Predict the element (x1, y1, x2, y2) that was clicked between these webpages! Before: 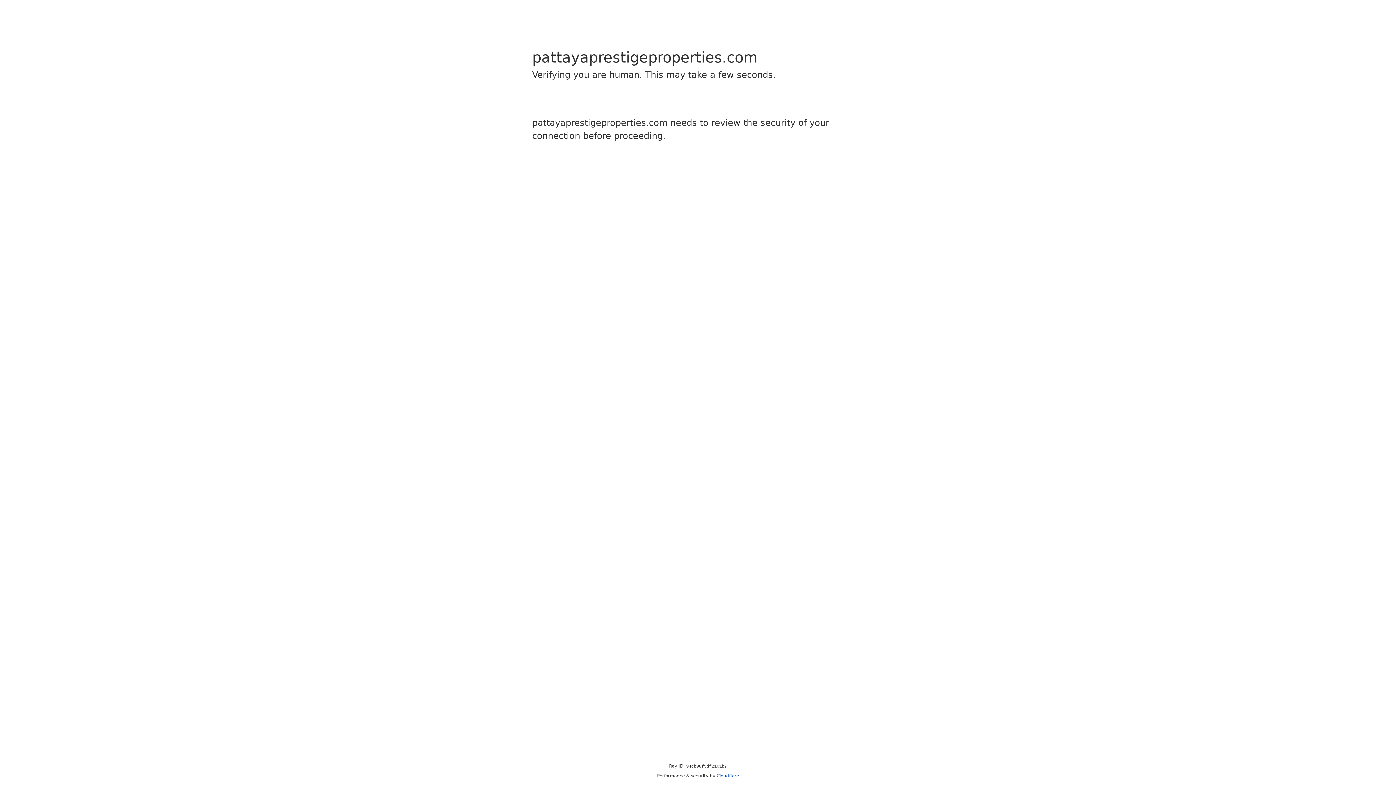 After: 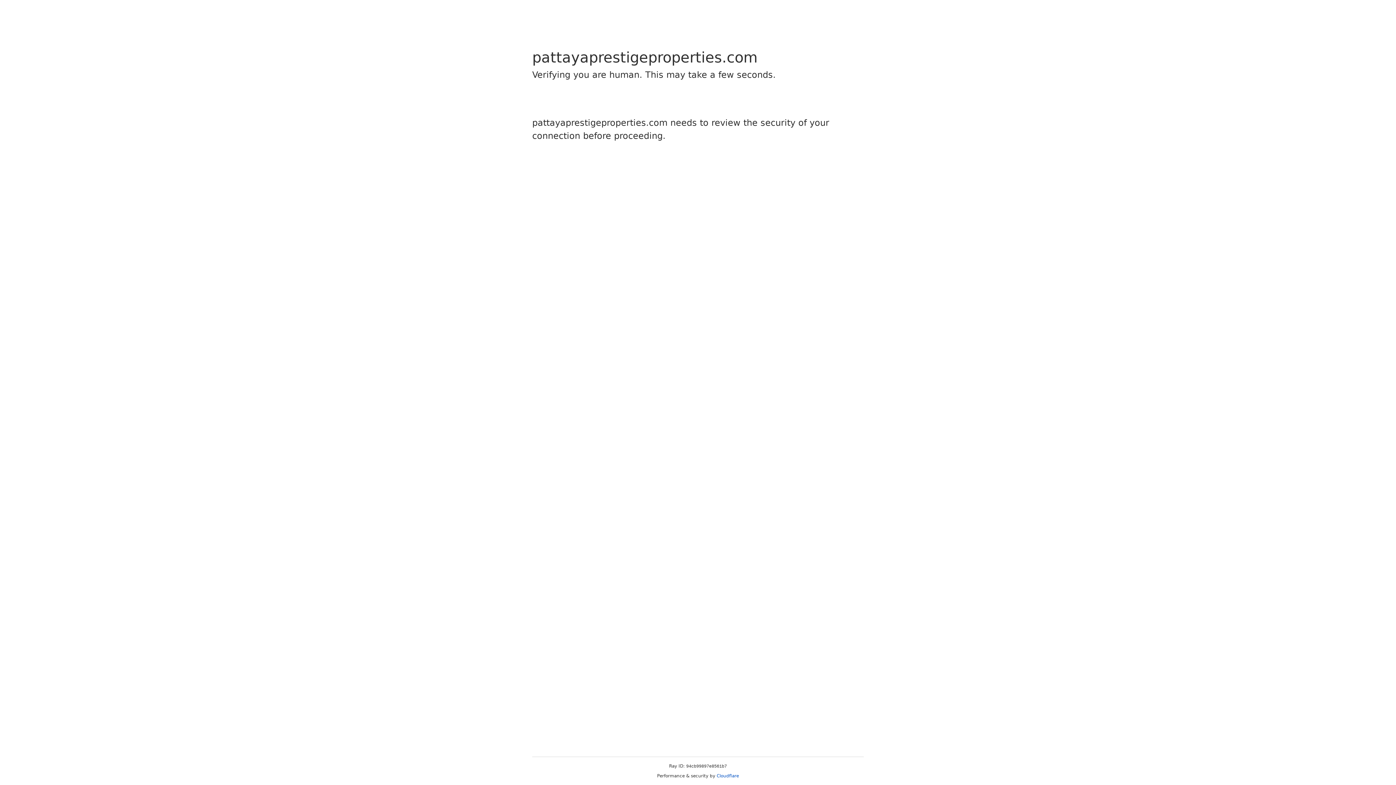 Action: bbox: (716, 773, 739, 778) label: Cloudflare